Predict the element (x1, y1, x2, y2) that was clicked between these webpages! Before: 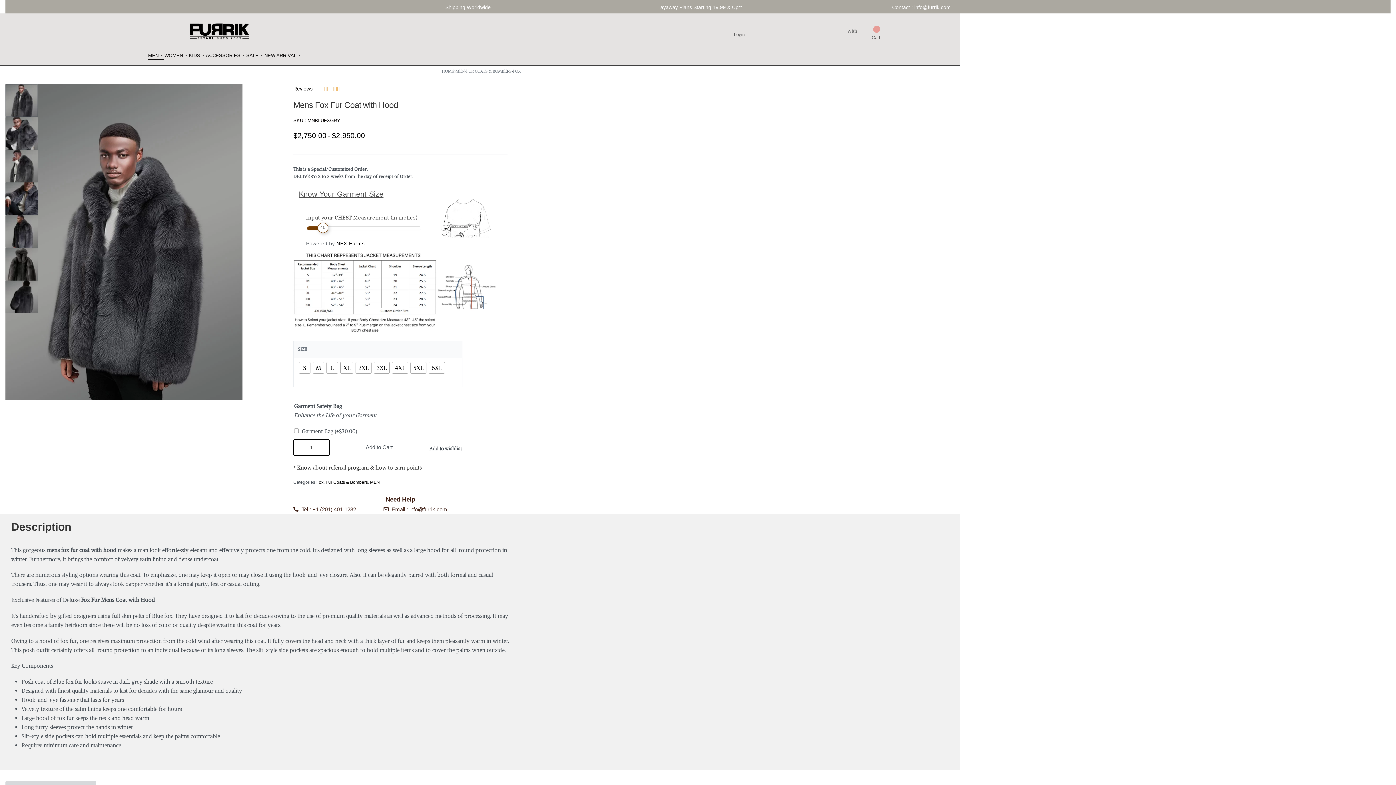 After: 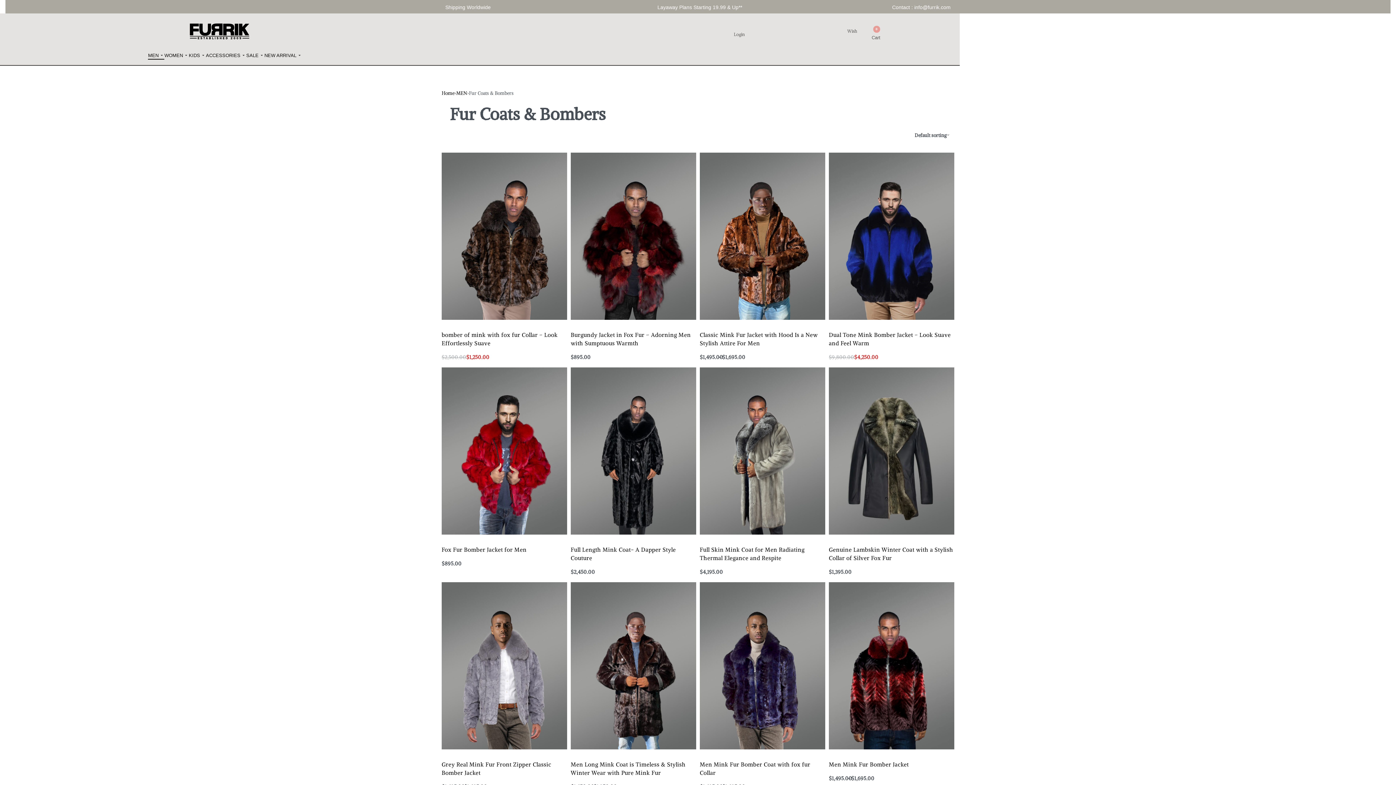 Action: bbox: (466, 68, 511, 73) label: FUR COATS & BOMBERS